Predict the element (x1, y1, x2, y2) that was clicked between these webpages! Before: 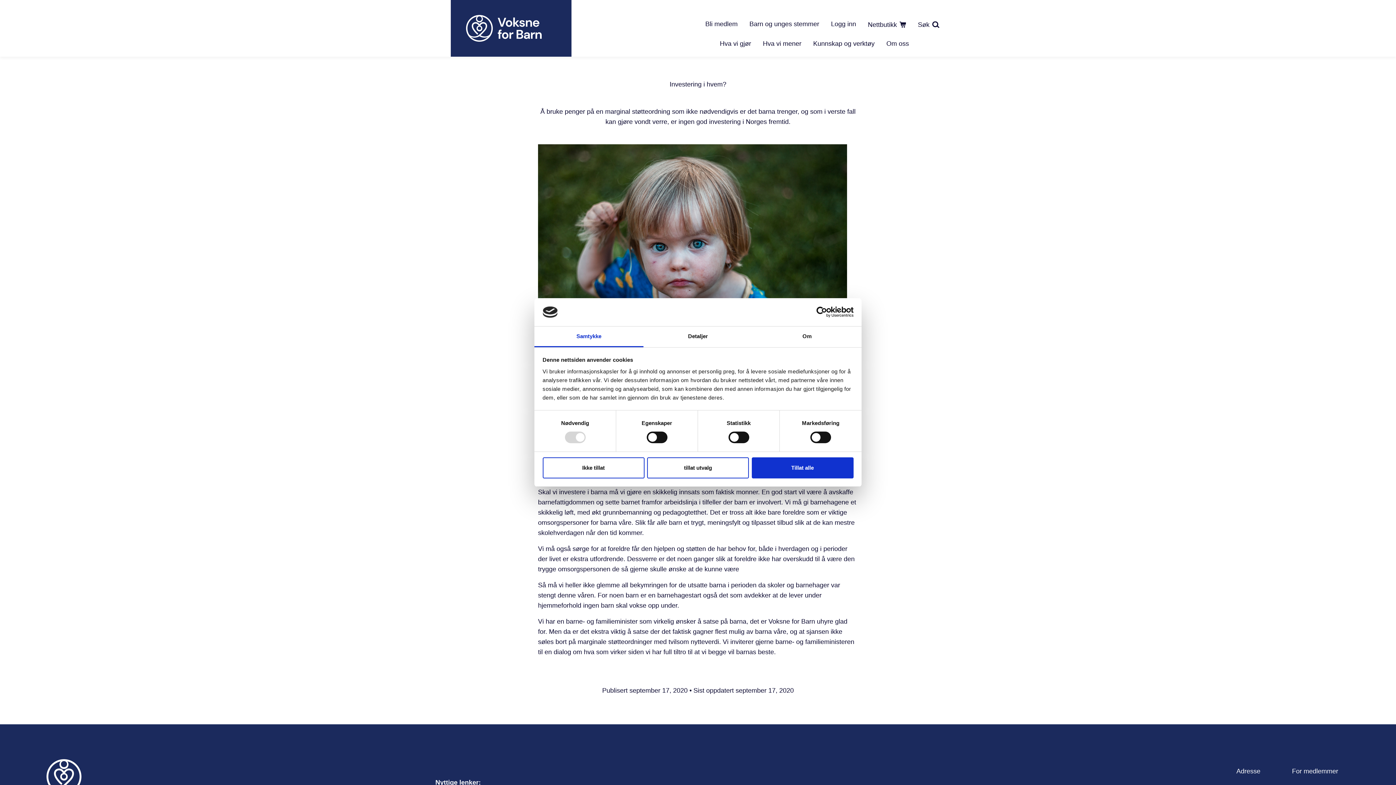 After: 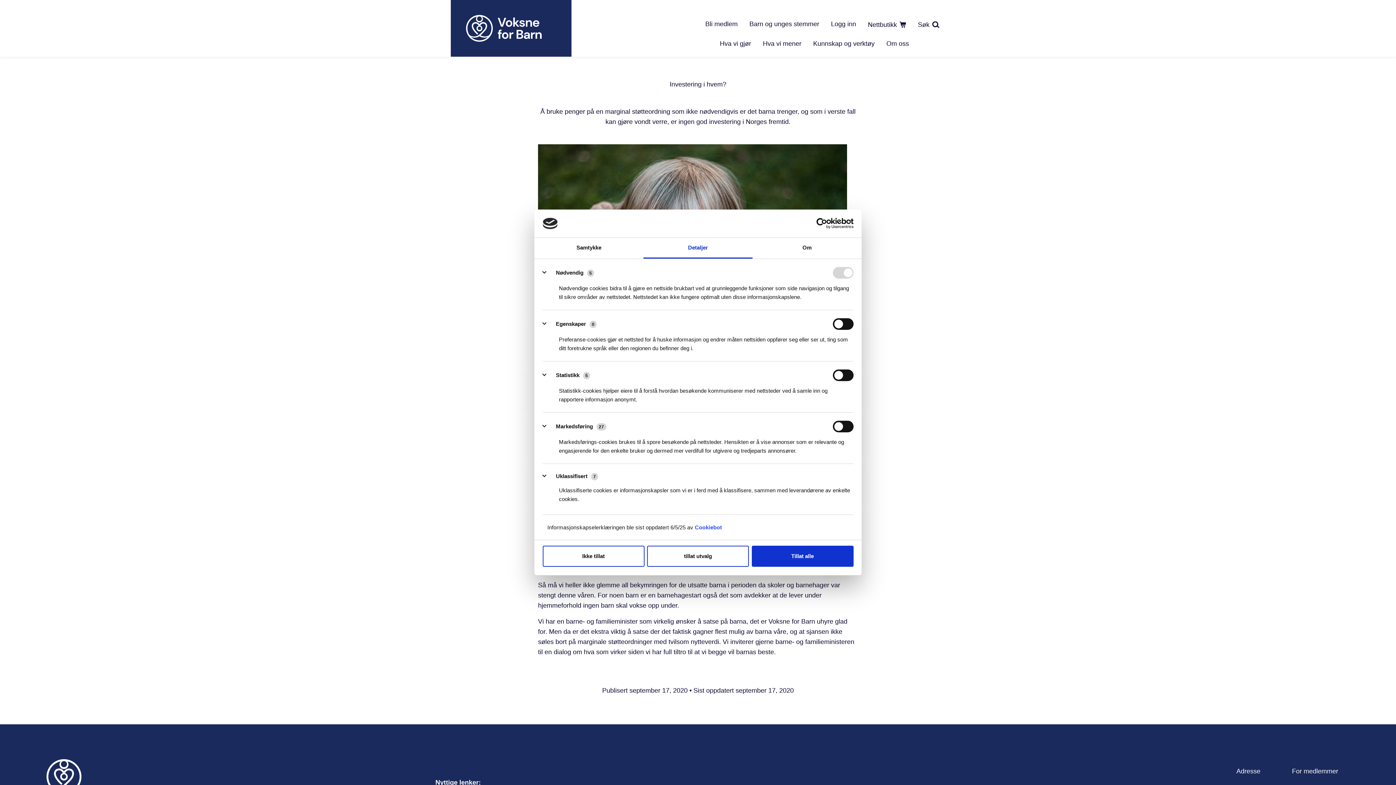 Action: bbox: (643, 326, 752, 347) label: Detaljer